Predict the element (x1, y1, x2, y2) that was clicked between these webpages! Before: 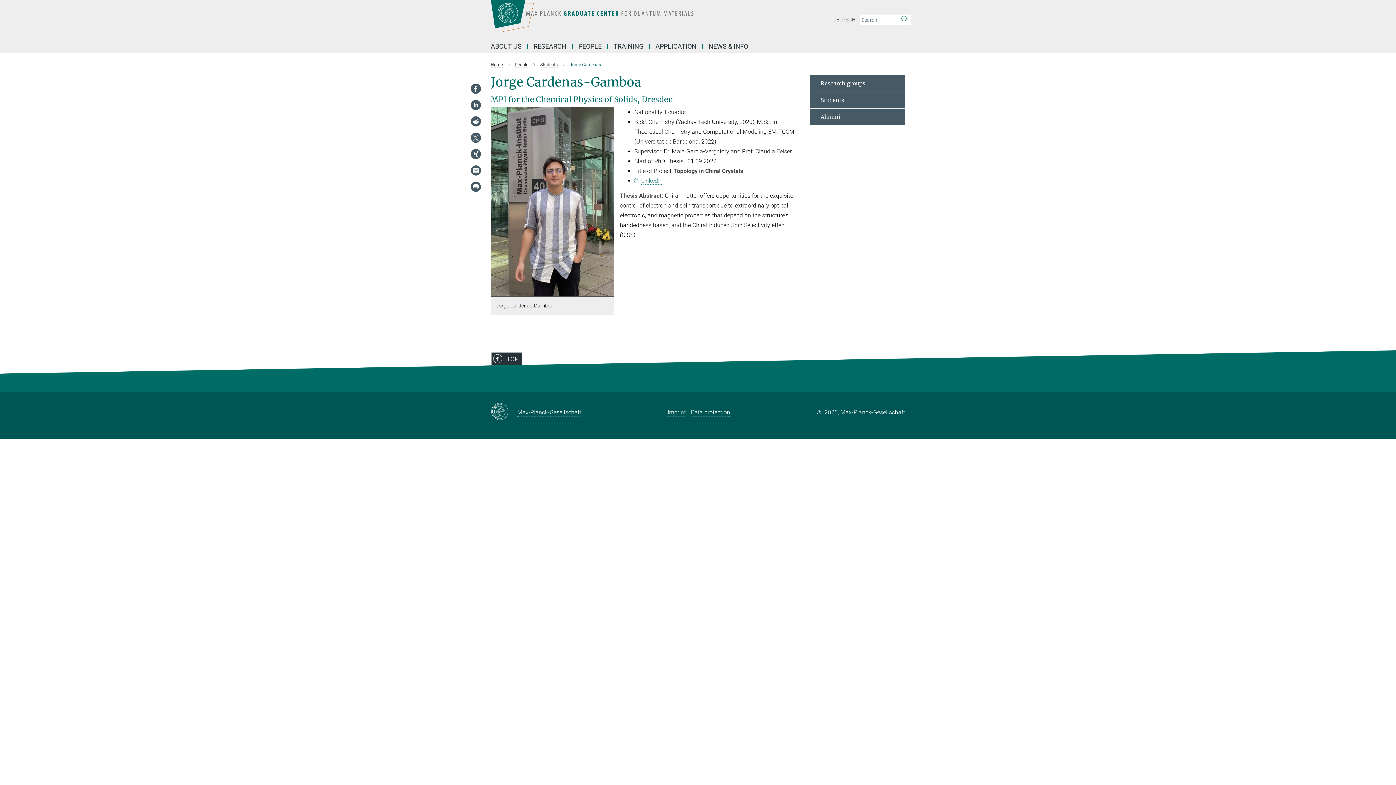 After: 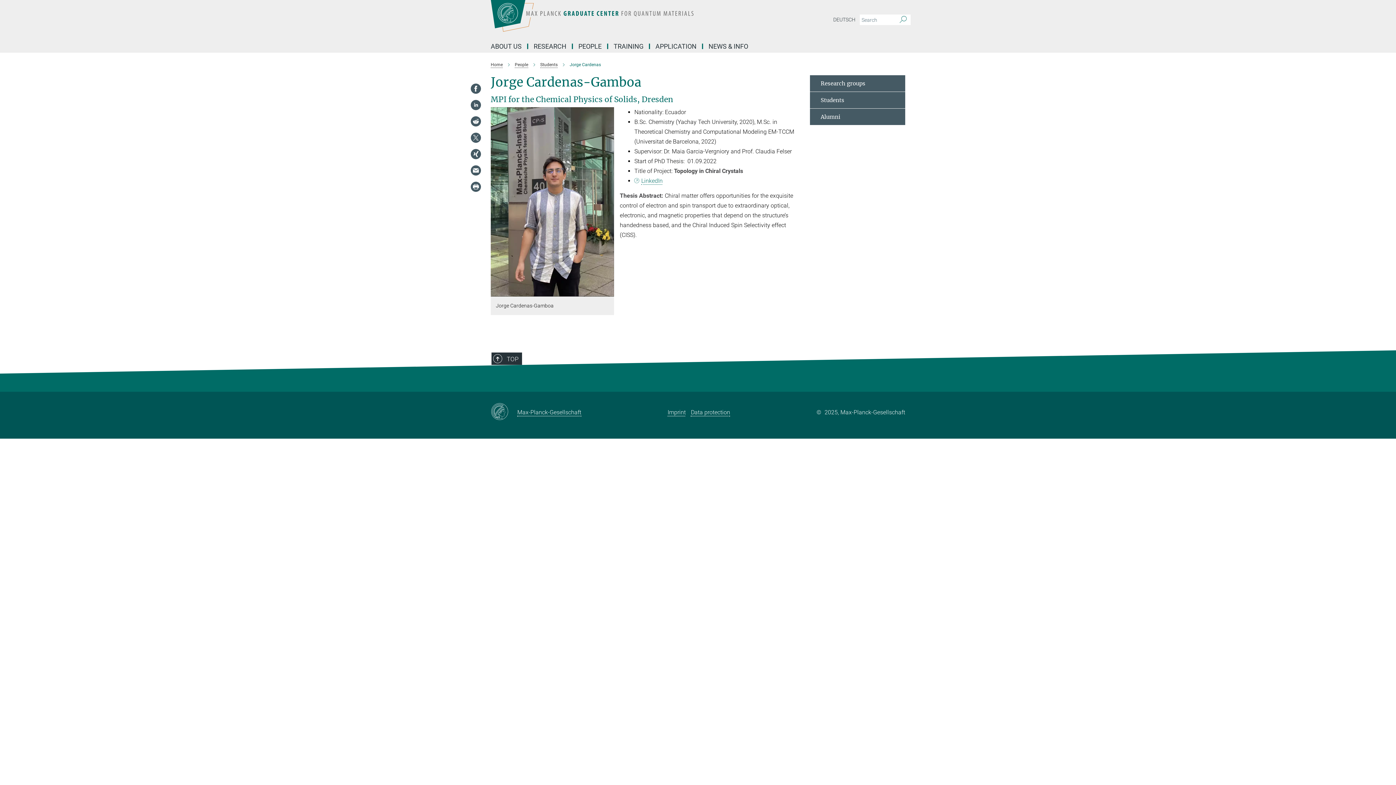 Action: bbox: (470, 165, 481, 176)